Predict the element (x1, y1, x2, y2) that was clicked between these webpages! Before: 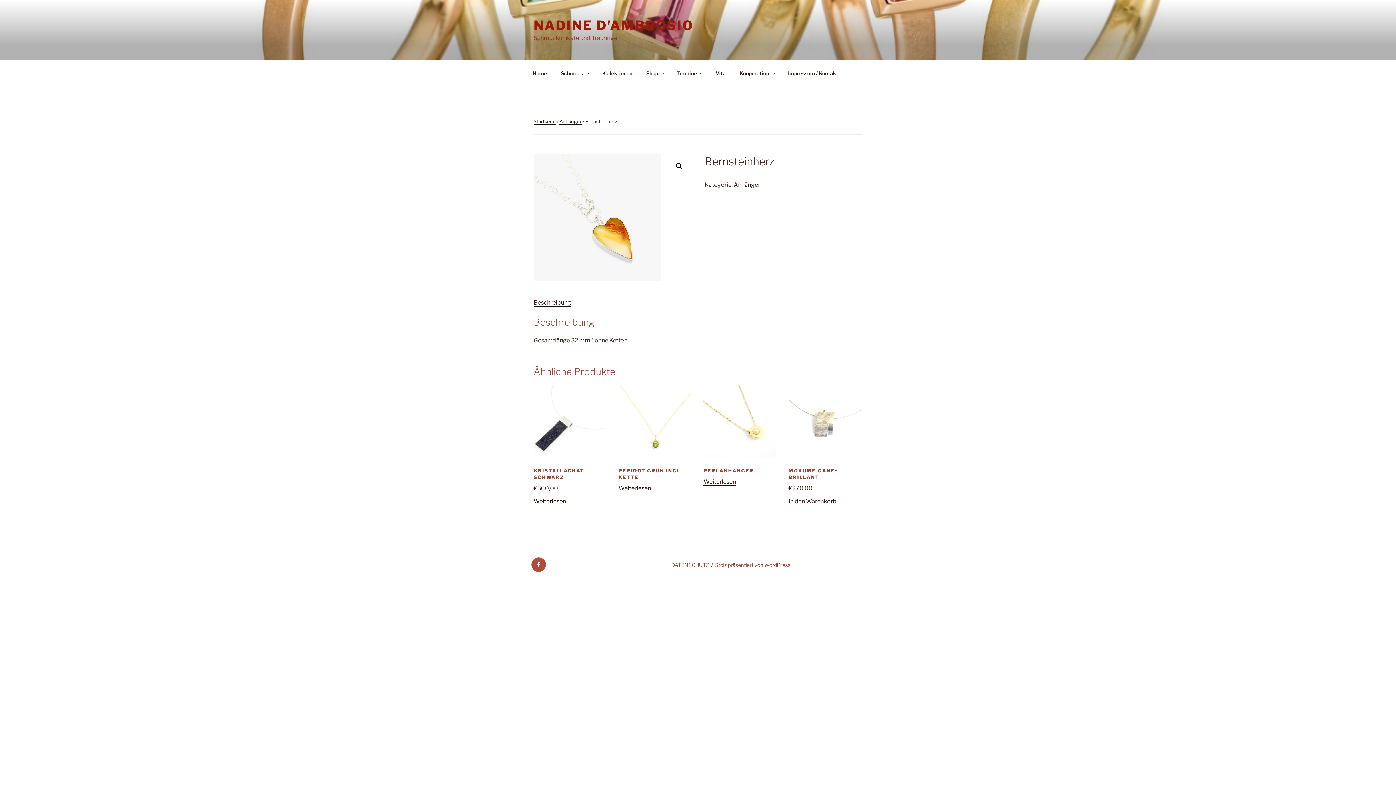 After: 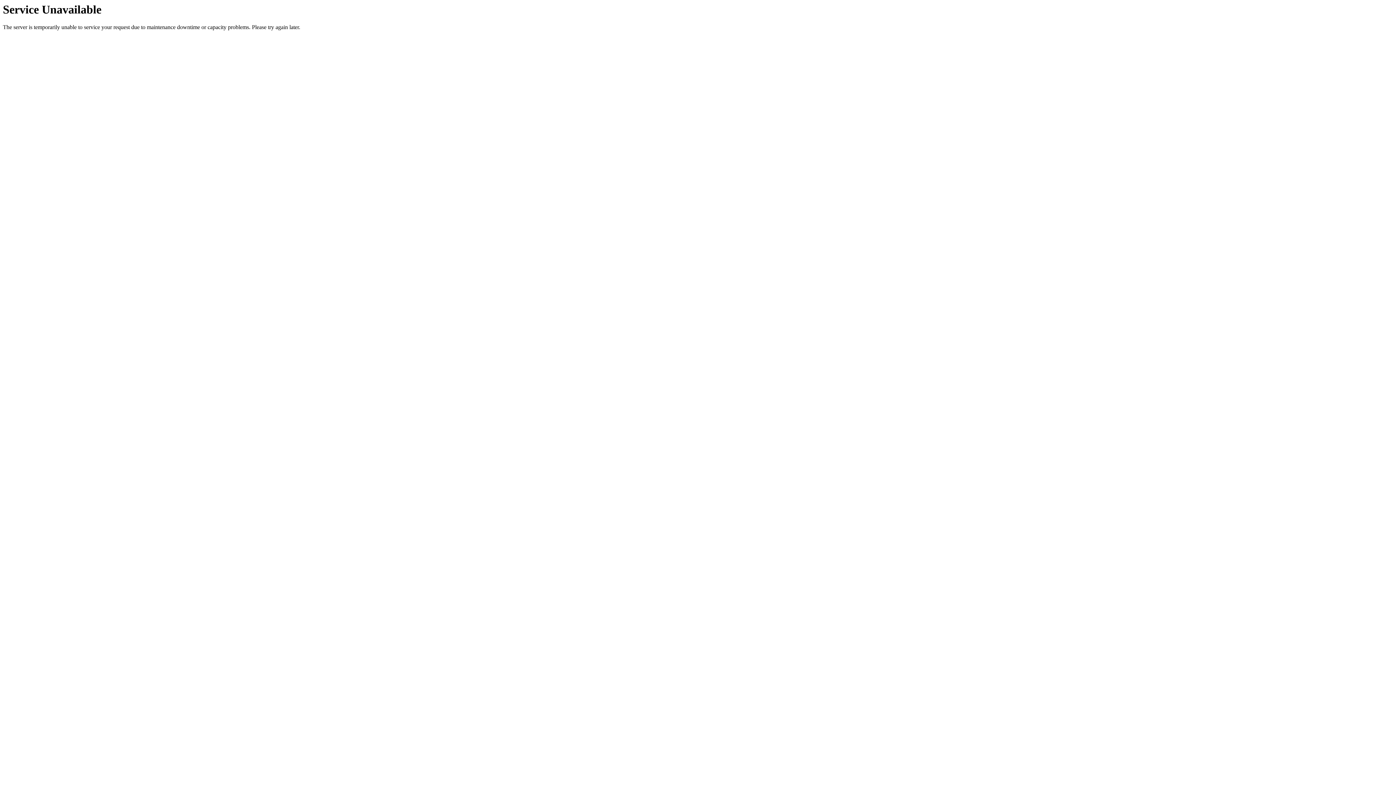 Action: bbox: (559, 118, 581, 124) label: Anhänger